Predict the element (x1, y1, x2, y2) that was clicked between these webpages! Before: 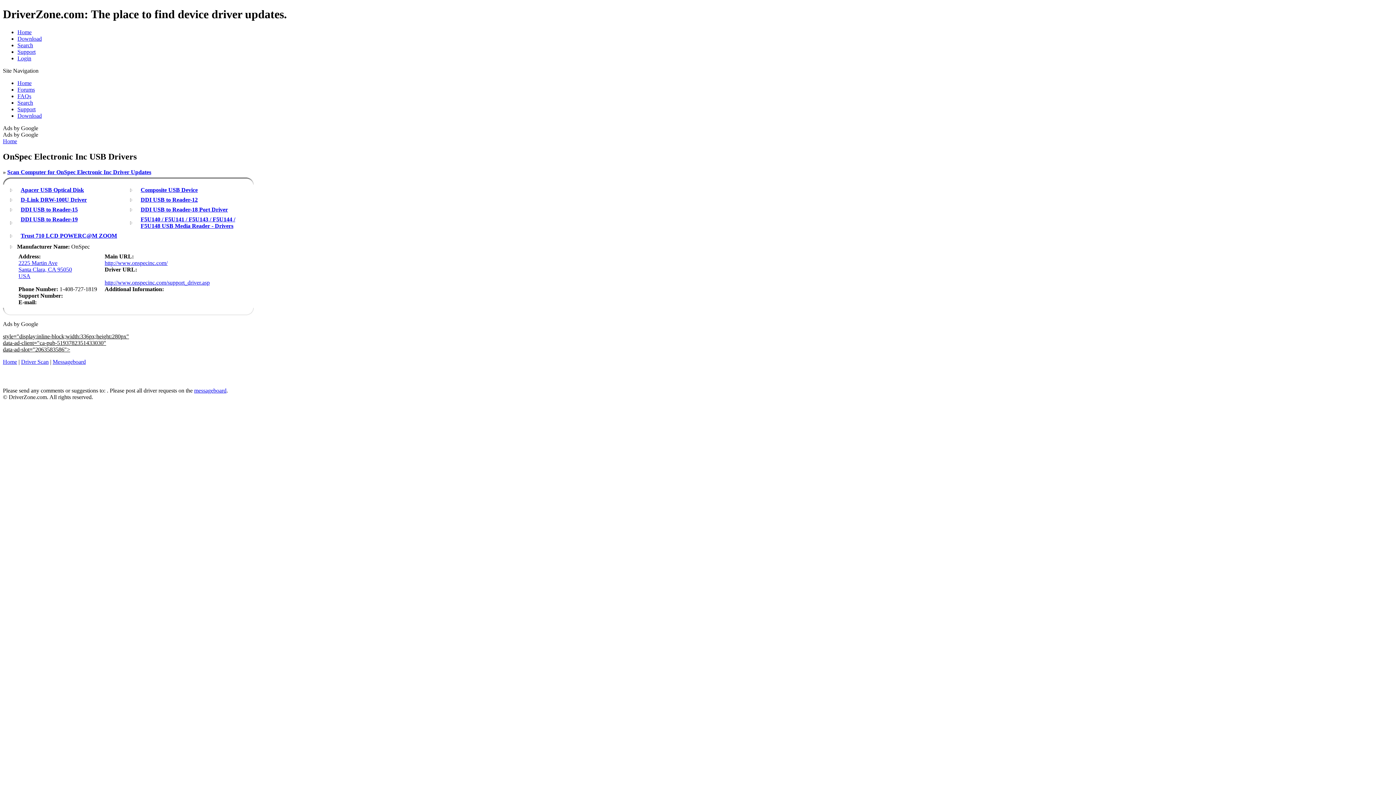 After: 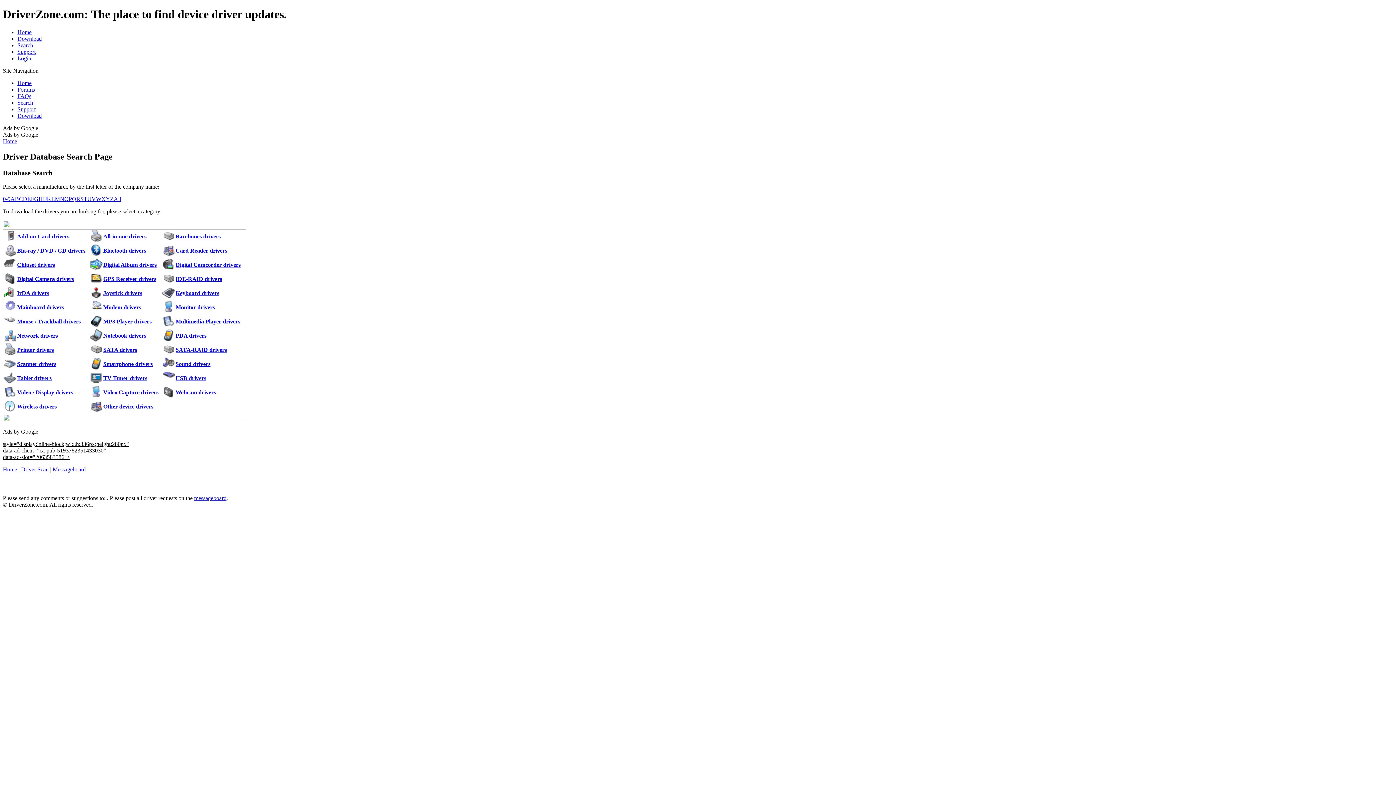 Action: label: Search bbox: (17, 42, 33, 48)